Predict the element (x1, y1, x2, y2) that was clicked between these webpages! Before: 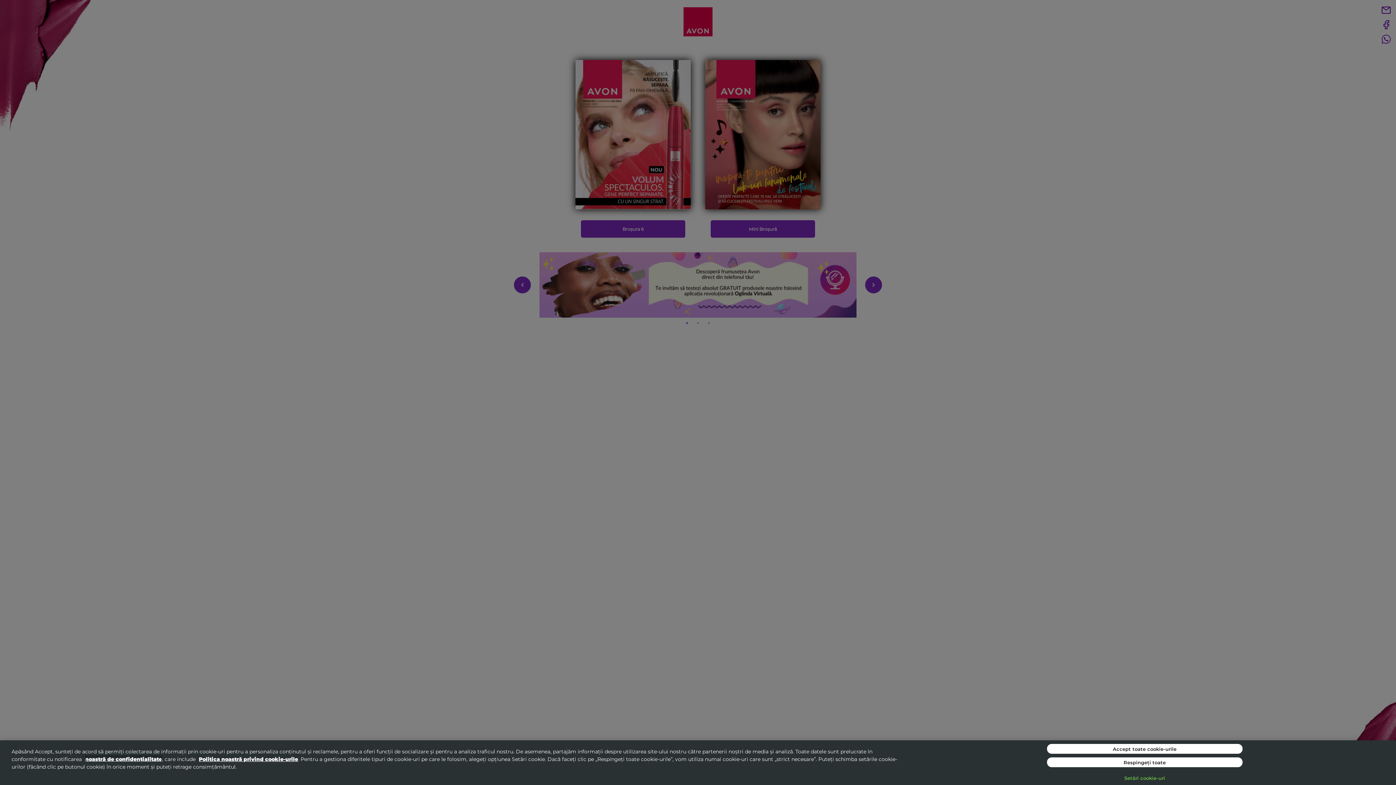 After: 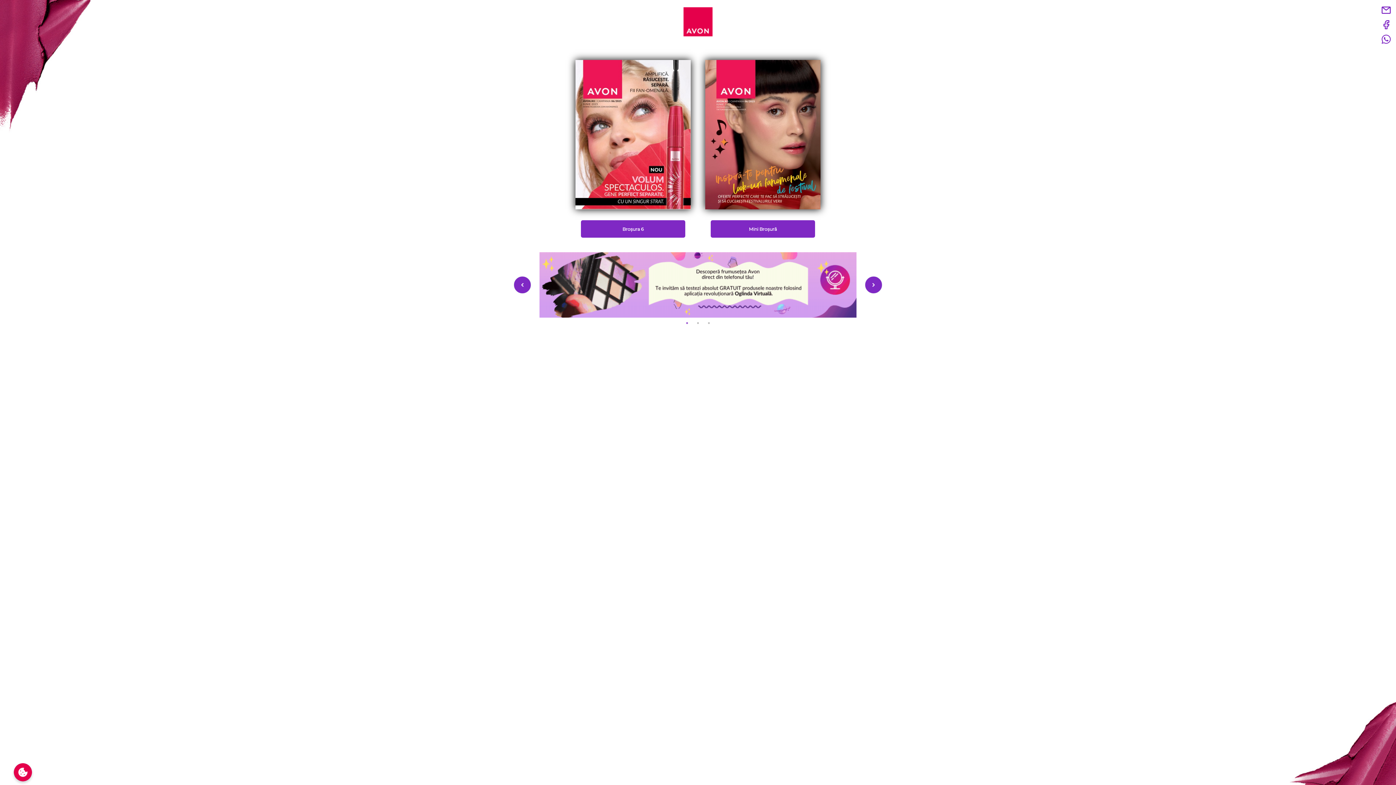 Action: label: Accept toate cookie-urile bbox: (1047, 744, 1242, 754)